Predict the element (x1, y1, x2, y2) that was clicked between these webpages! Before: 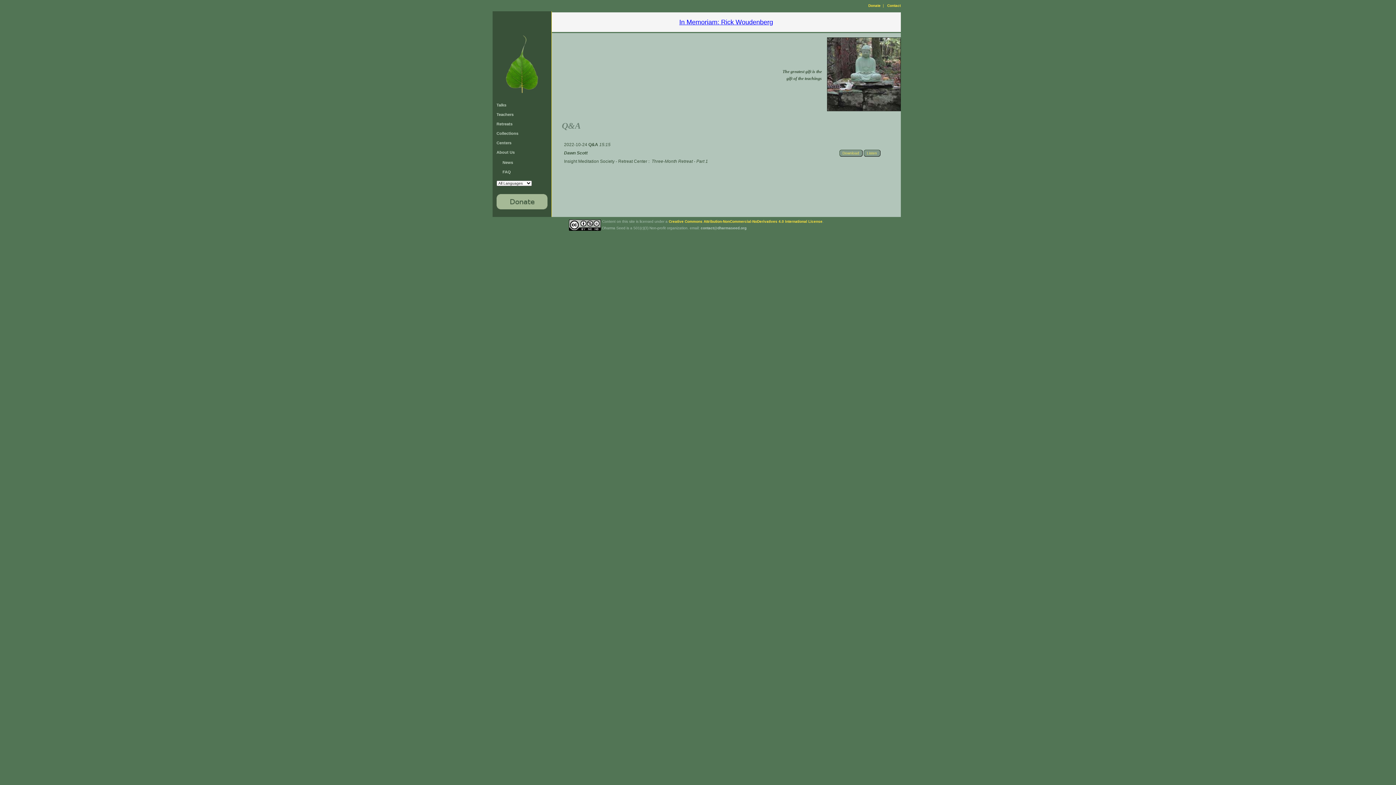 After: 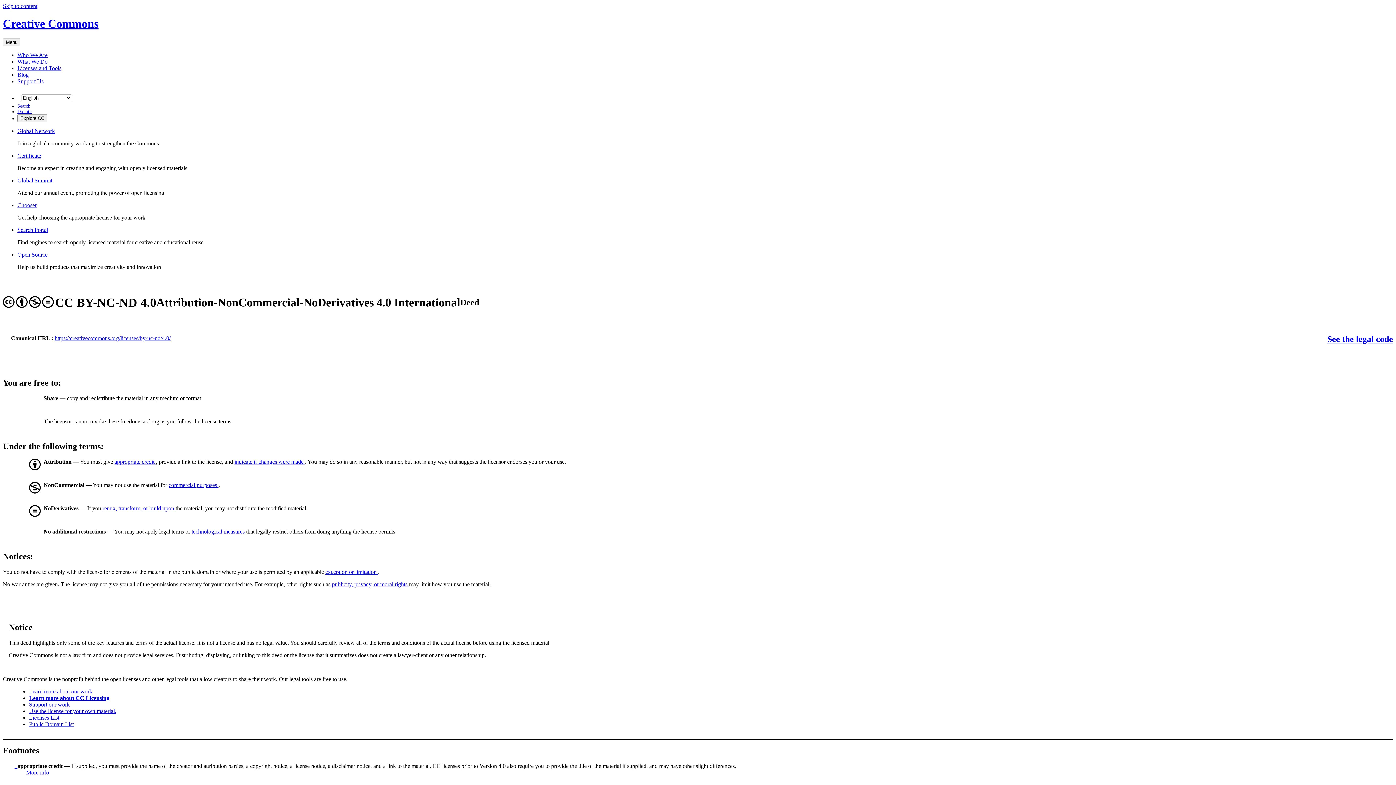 Action: label: Creative Commons Attribution-NonCommercial-NoDerivatives 4.0 International License bbox: (668, 219, 822, 223)